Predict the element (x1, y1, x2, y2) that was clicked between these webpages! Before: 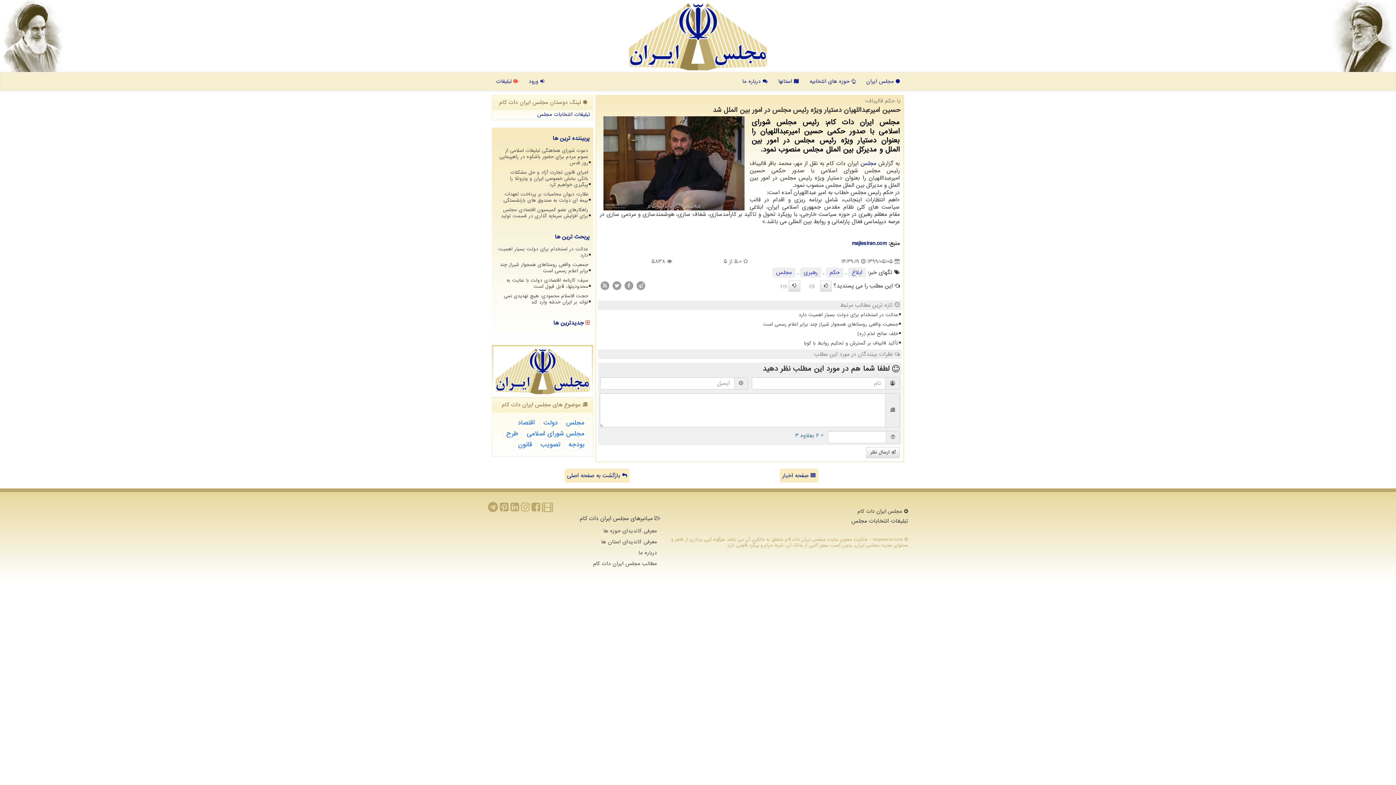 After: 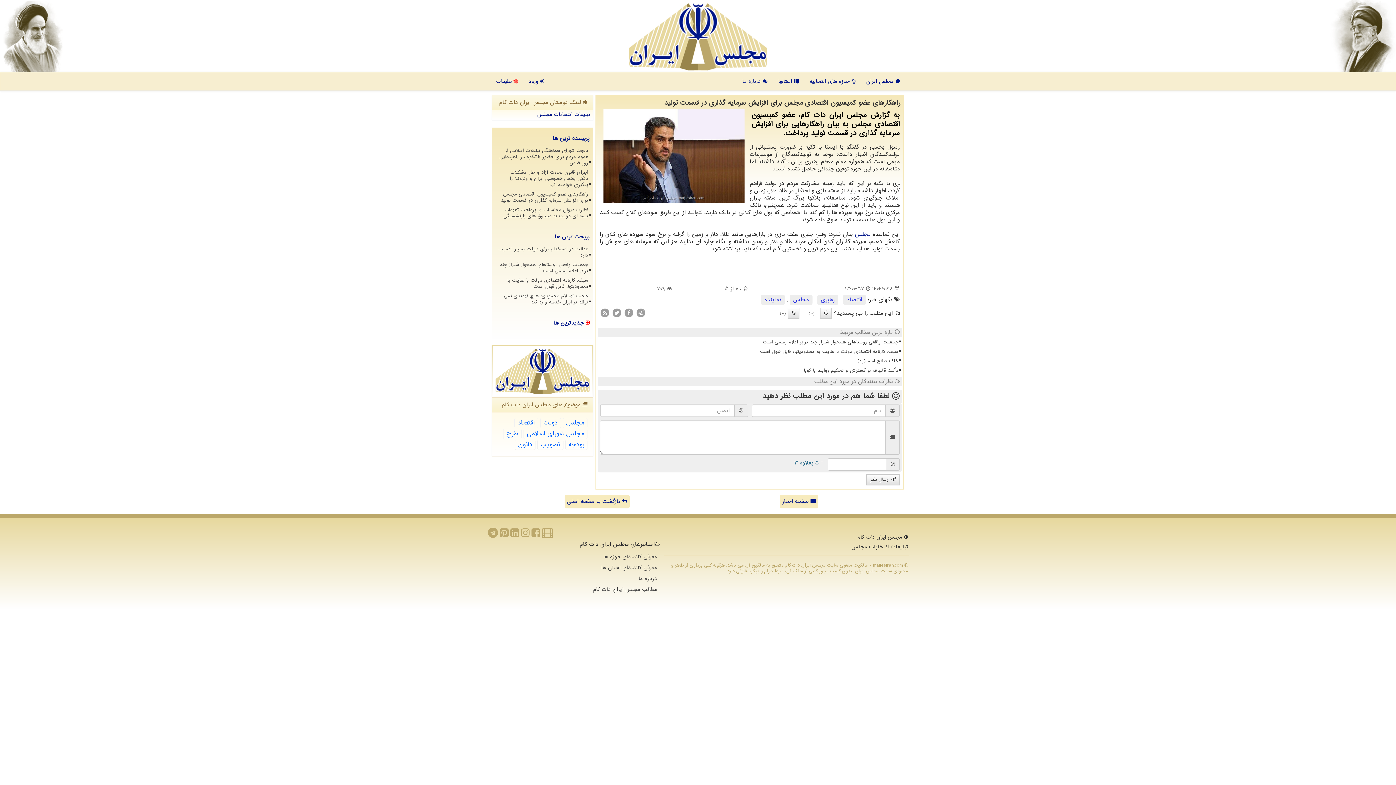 Action: bbox: (497, 205, 589, 220) label: راهکارهای عضو کمیسیون اقتصادی مجلس برای افزایش سرمایه گذاری در قسمت تولید